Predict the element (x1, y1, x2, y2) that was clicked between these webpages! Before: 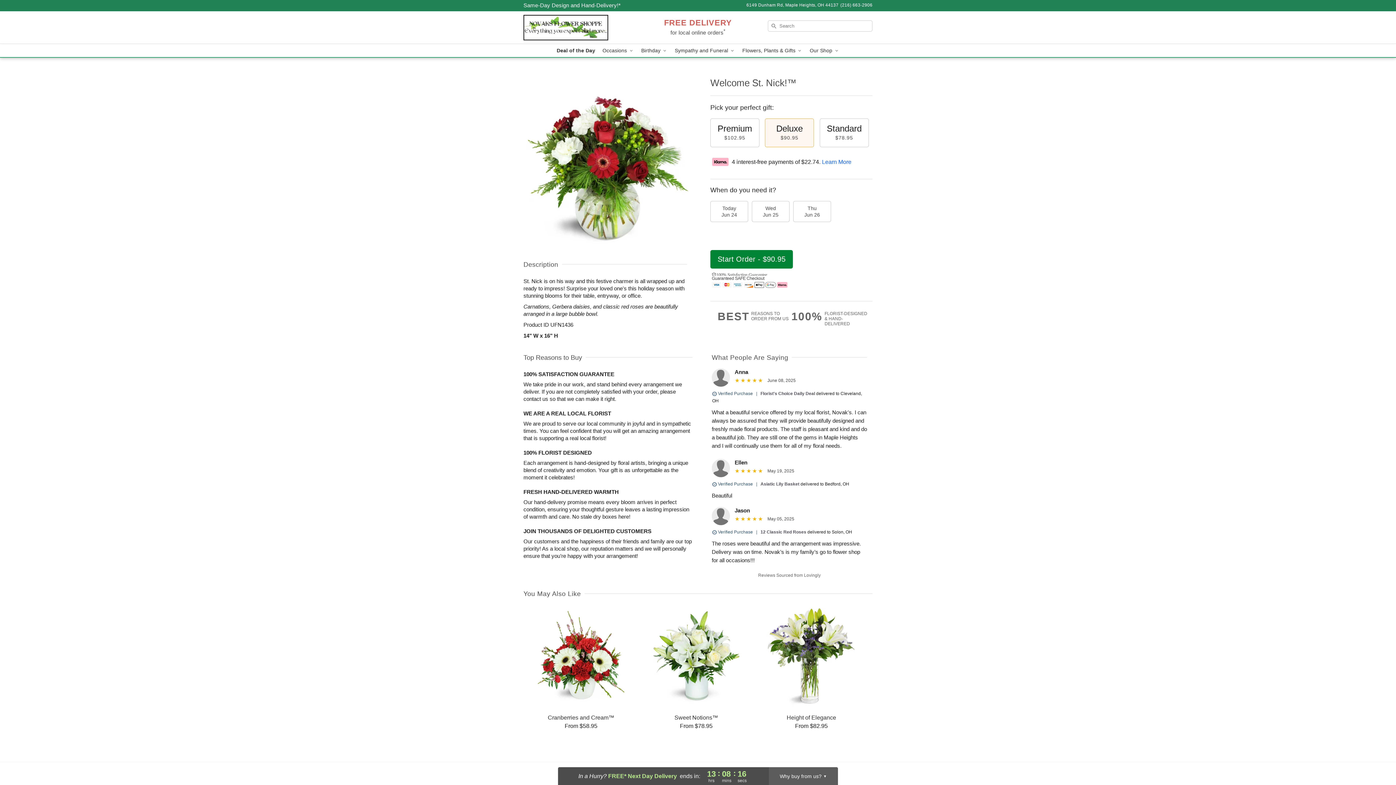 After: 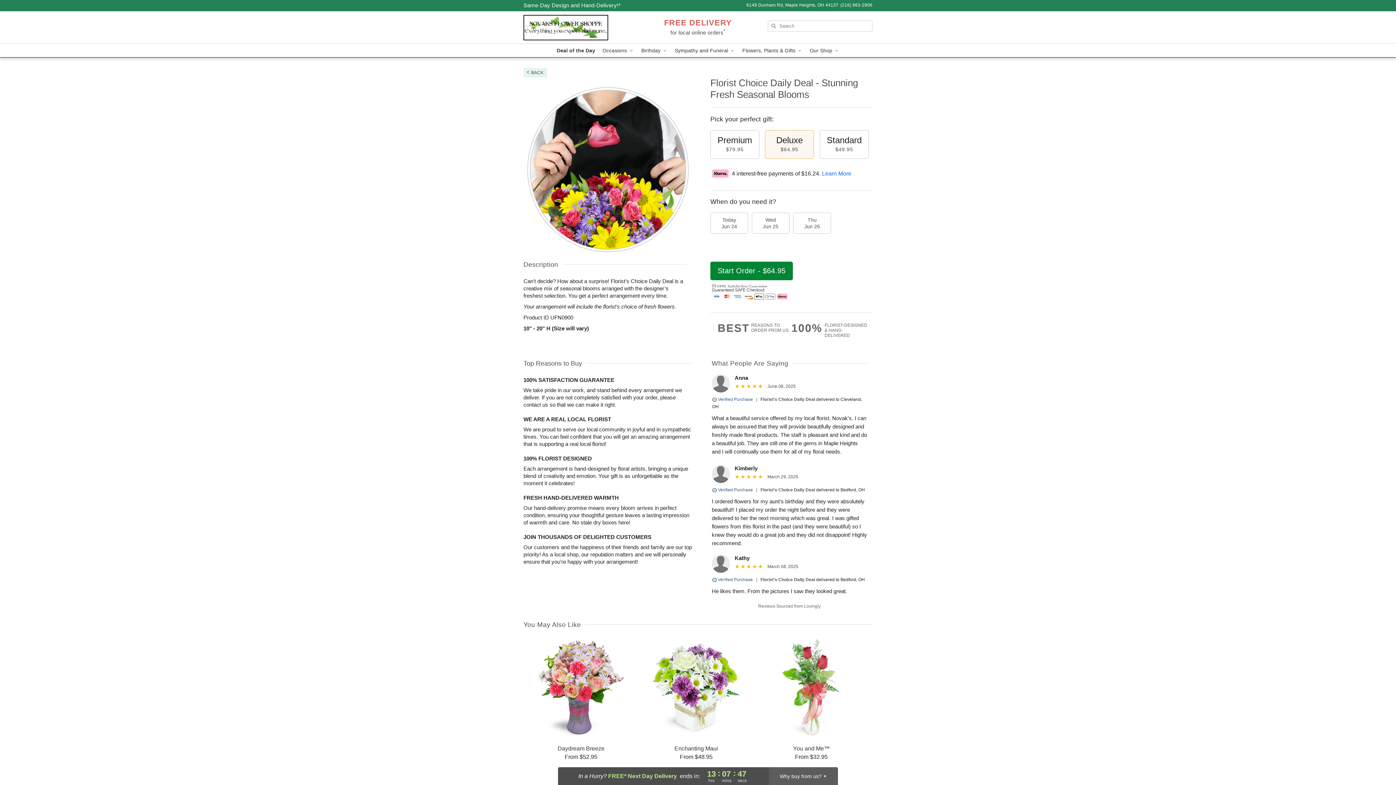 Action: label: Deal of the Day bbox: (553, 44, 599, 57)